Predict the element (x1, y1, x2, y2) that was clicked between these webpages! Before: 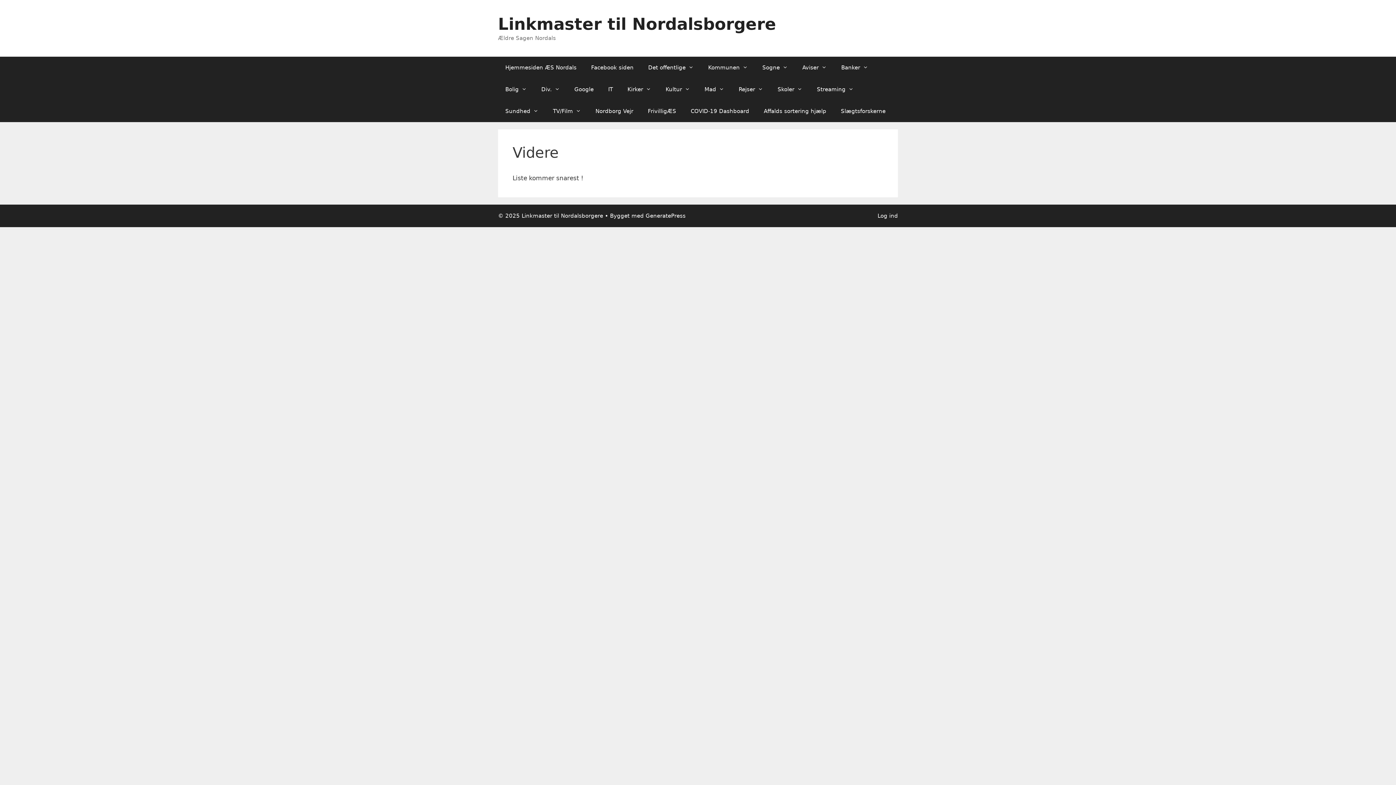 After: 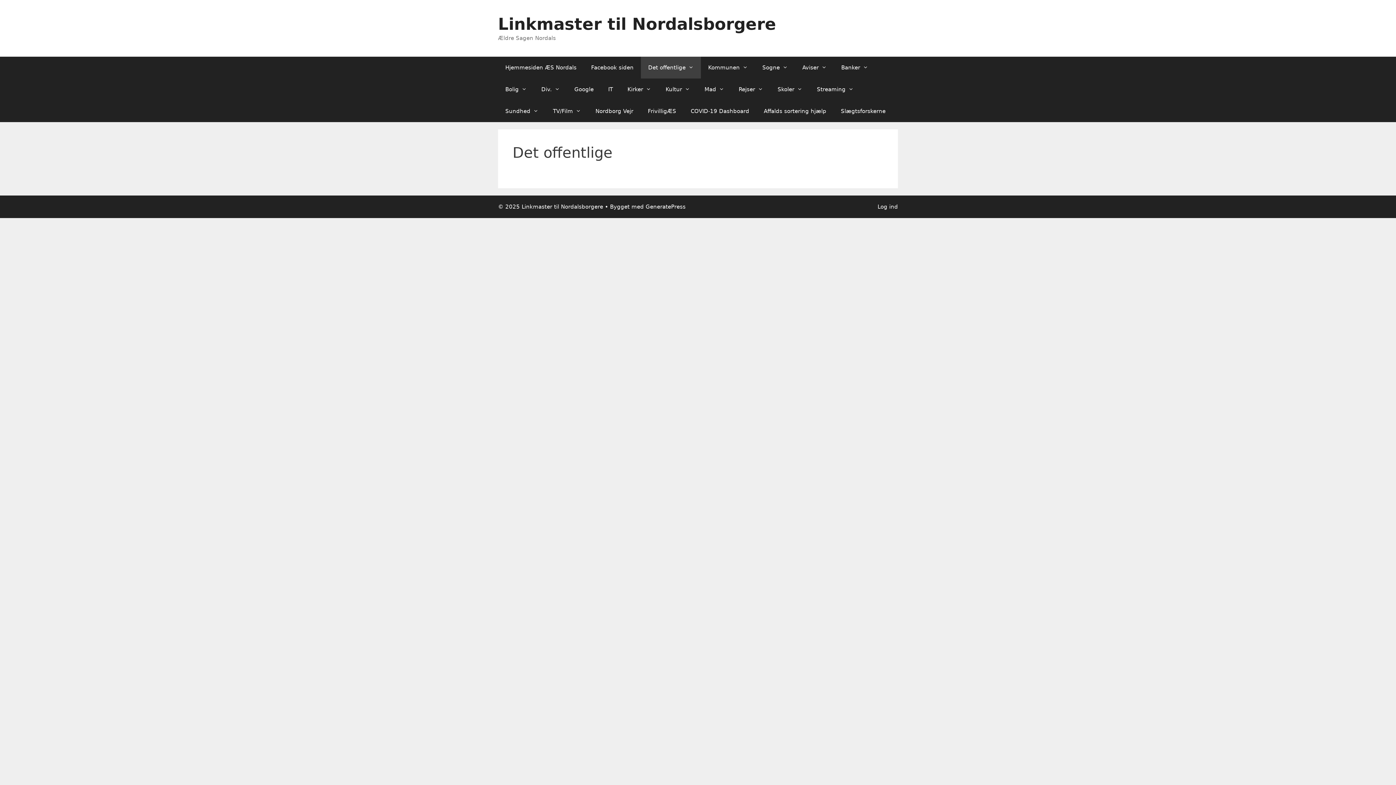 Action: label: Det offentlige bbox: (641, 56, 701, 78)